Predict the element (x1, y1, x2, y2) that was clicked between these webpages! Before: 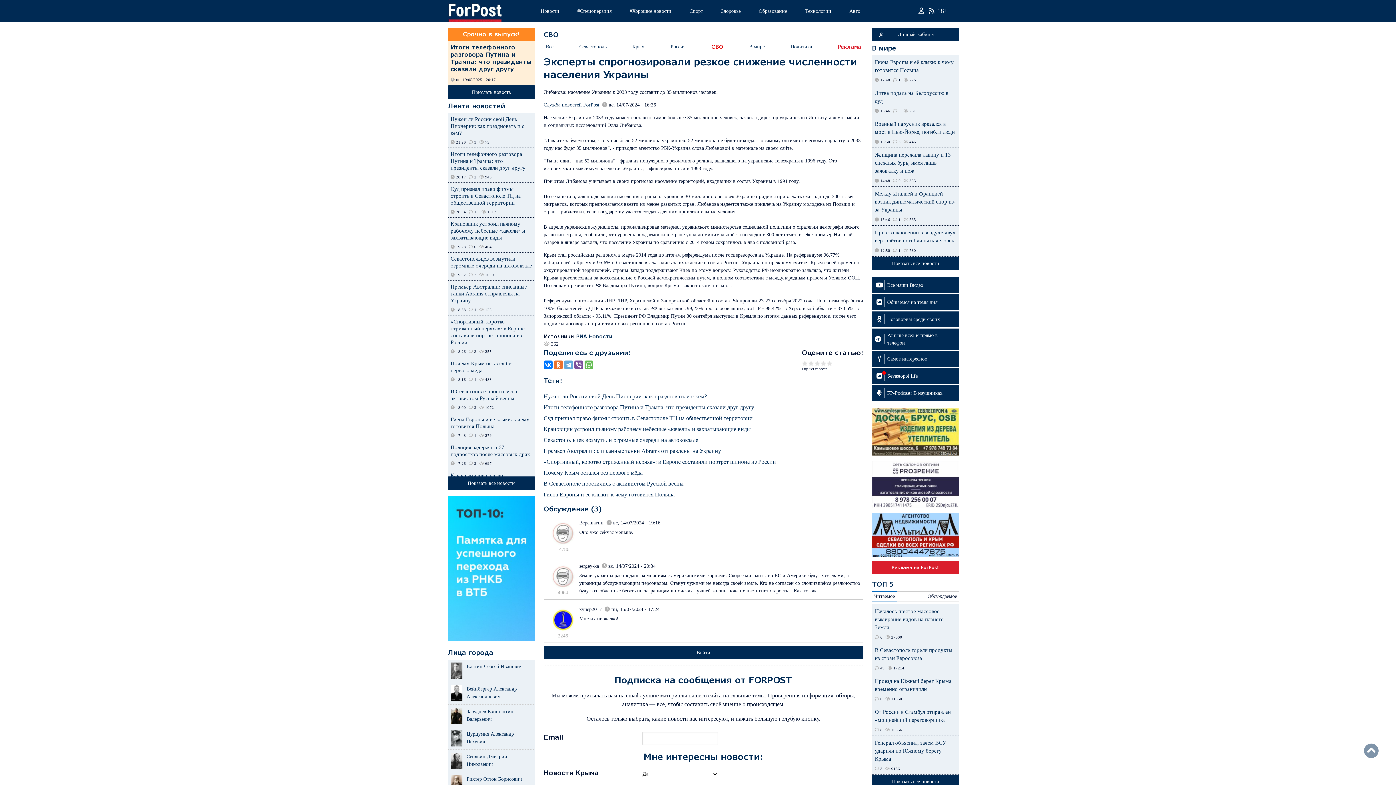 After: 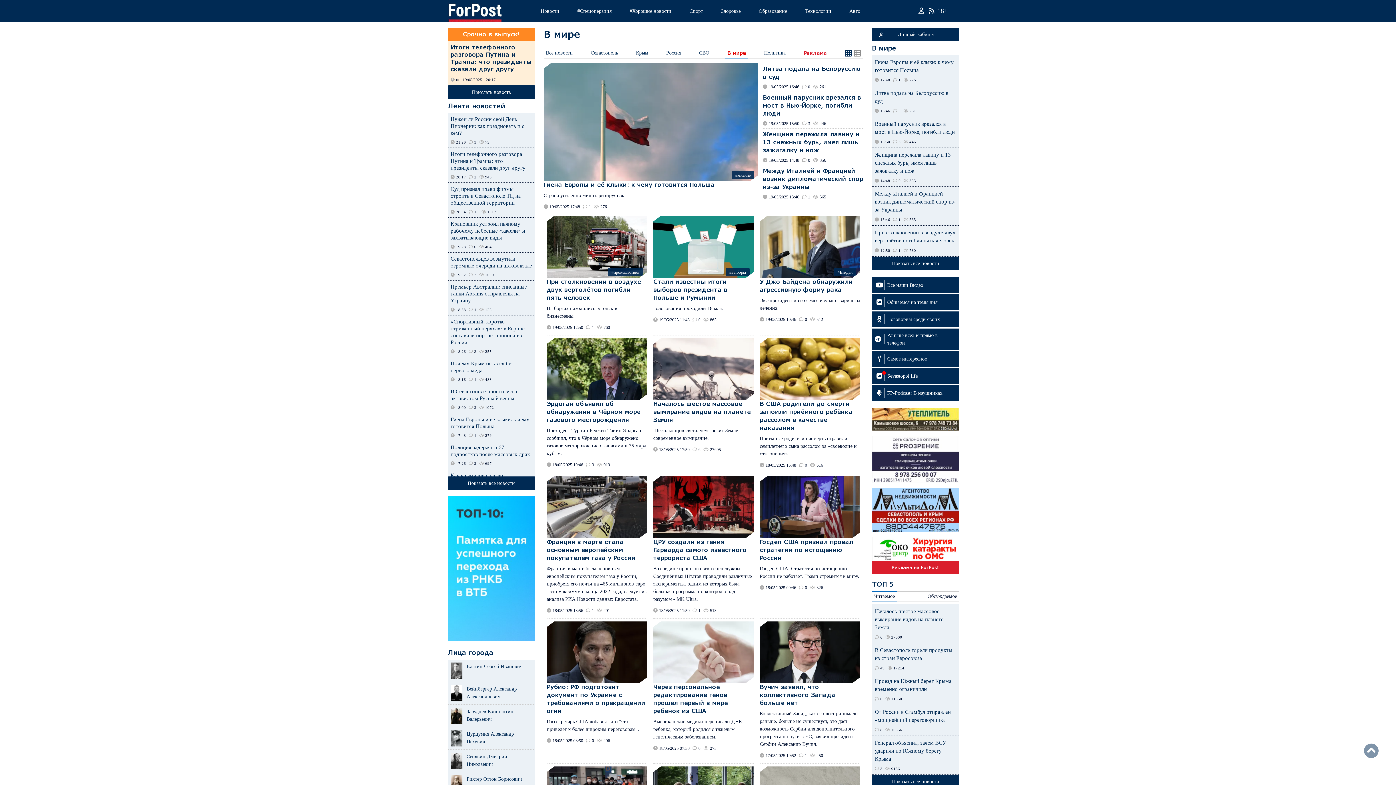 Action: bbox: (749, 44, 764, 49) label: В мире